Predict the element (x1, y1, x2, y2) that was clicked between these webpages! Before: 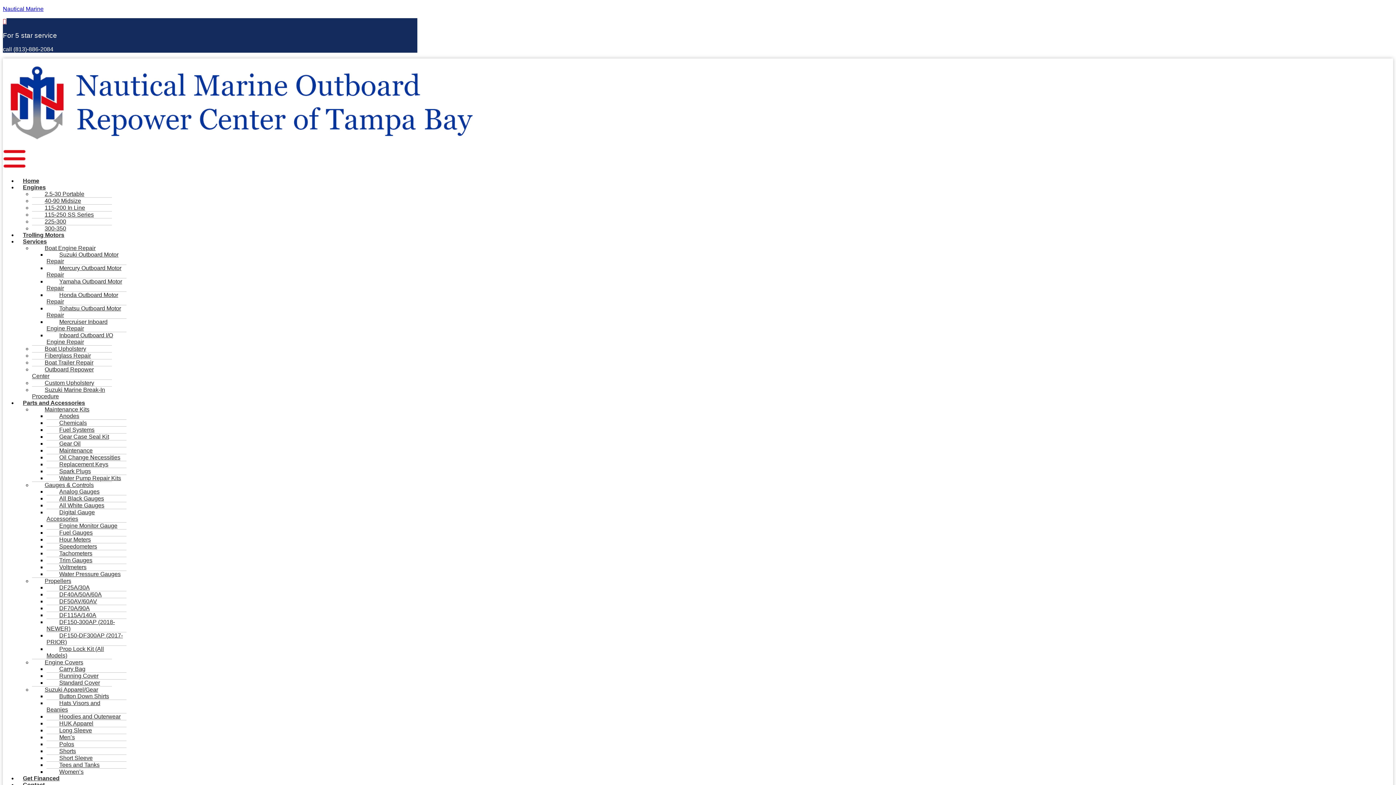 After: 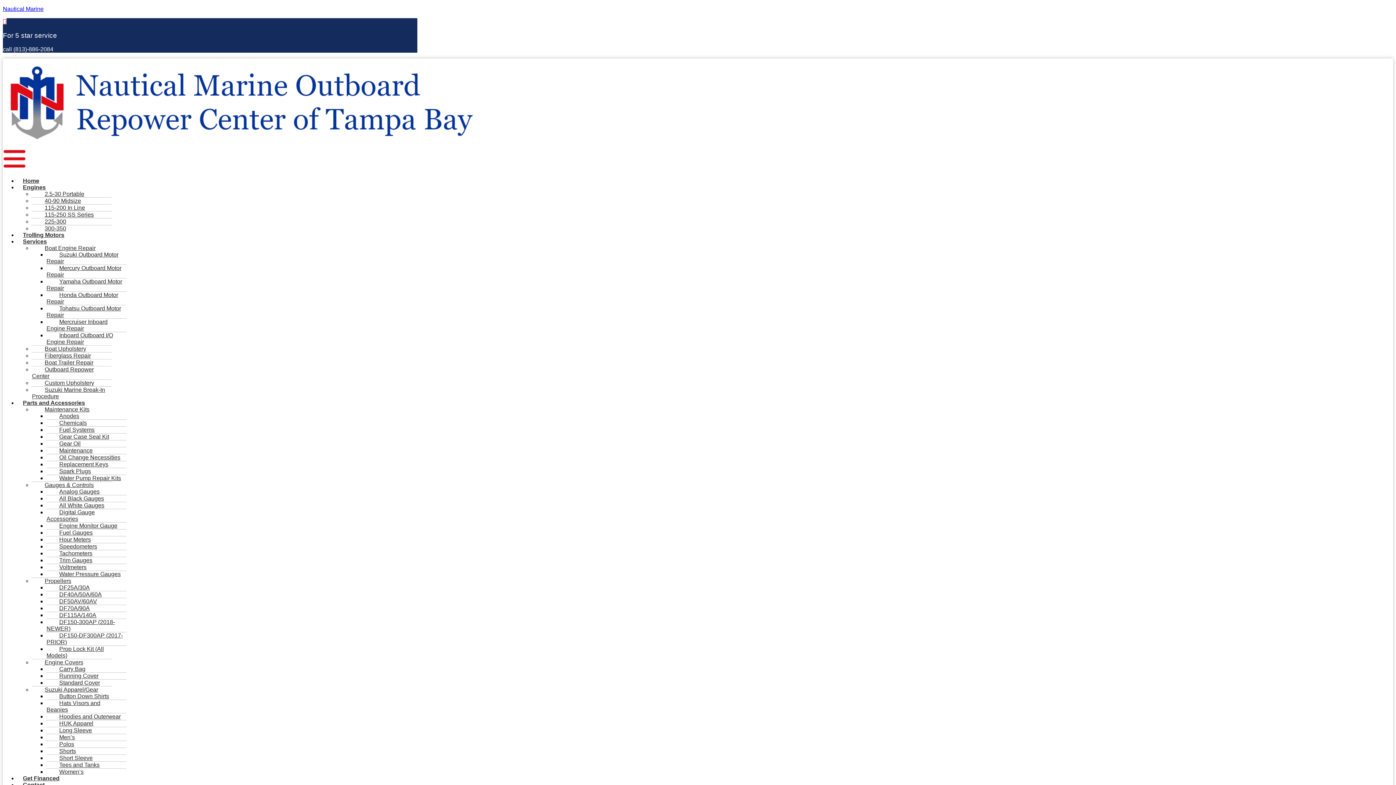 Action: label: call (813)-886-2084 bbox: (2, 46, 53, 52)